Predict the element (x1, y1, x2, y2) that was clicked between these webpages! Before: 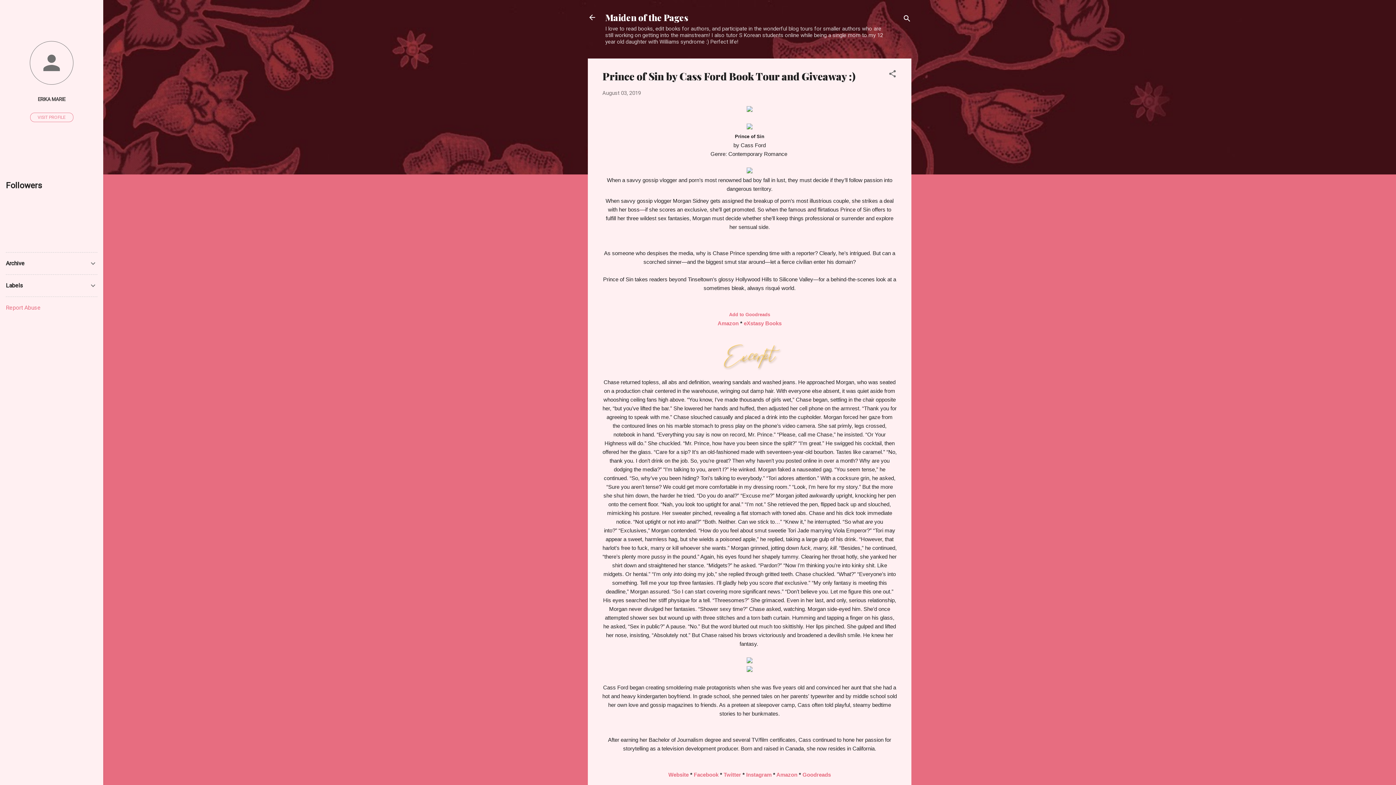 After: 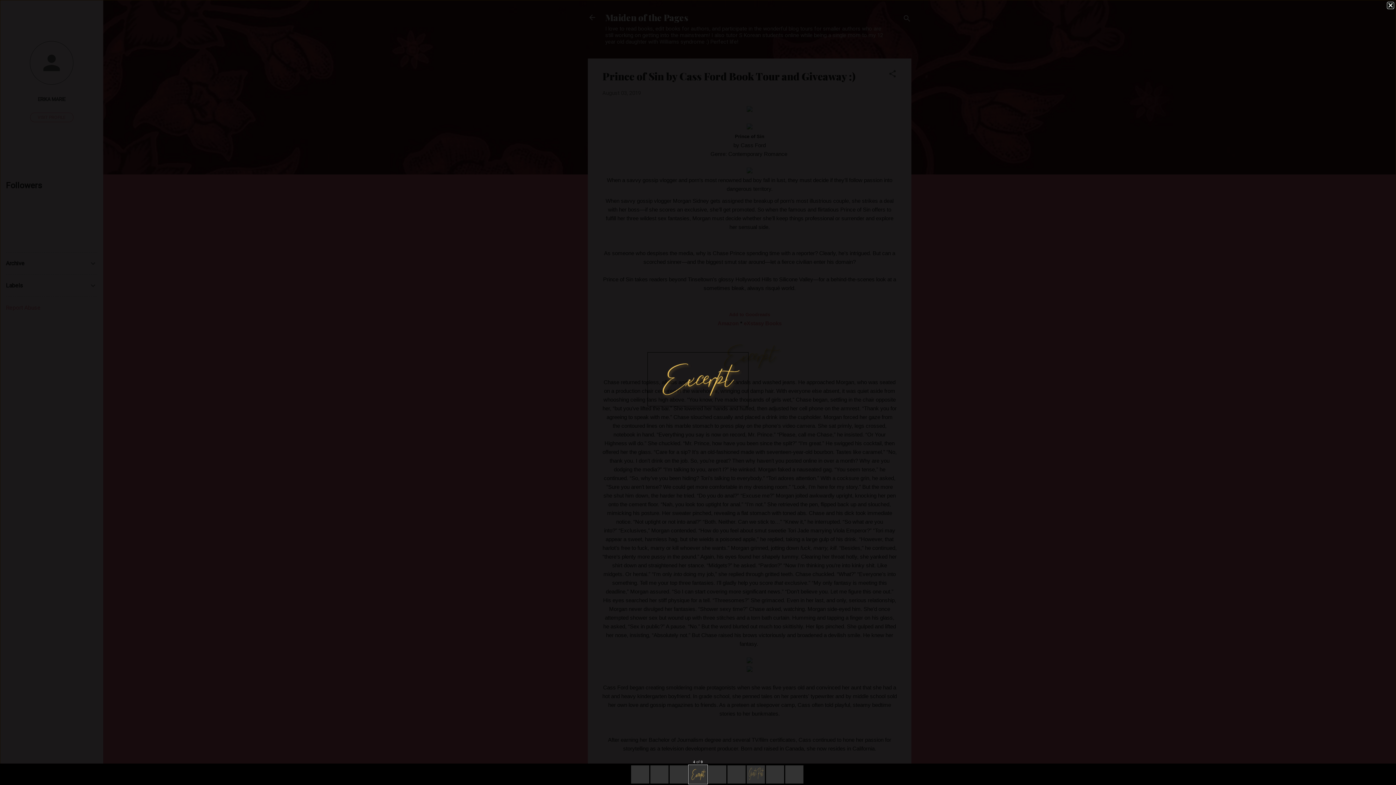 Action: bbox: (713, 336, 786, 378)